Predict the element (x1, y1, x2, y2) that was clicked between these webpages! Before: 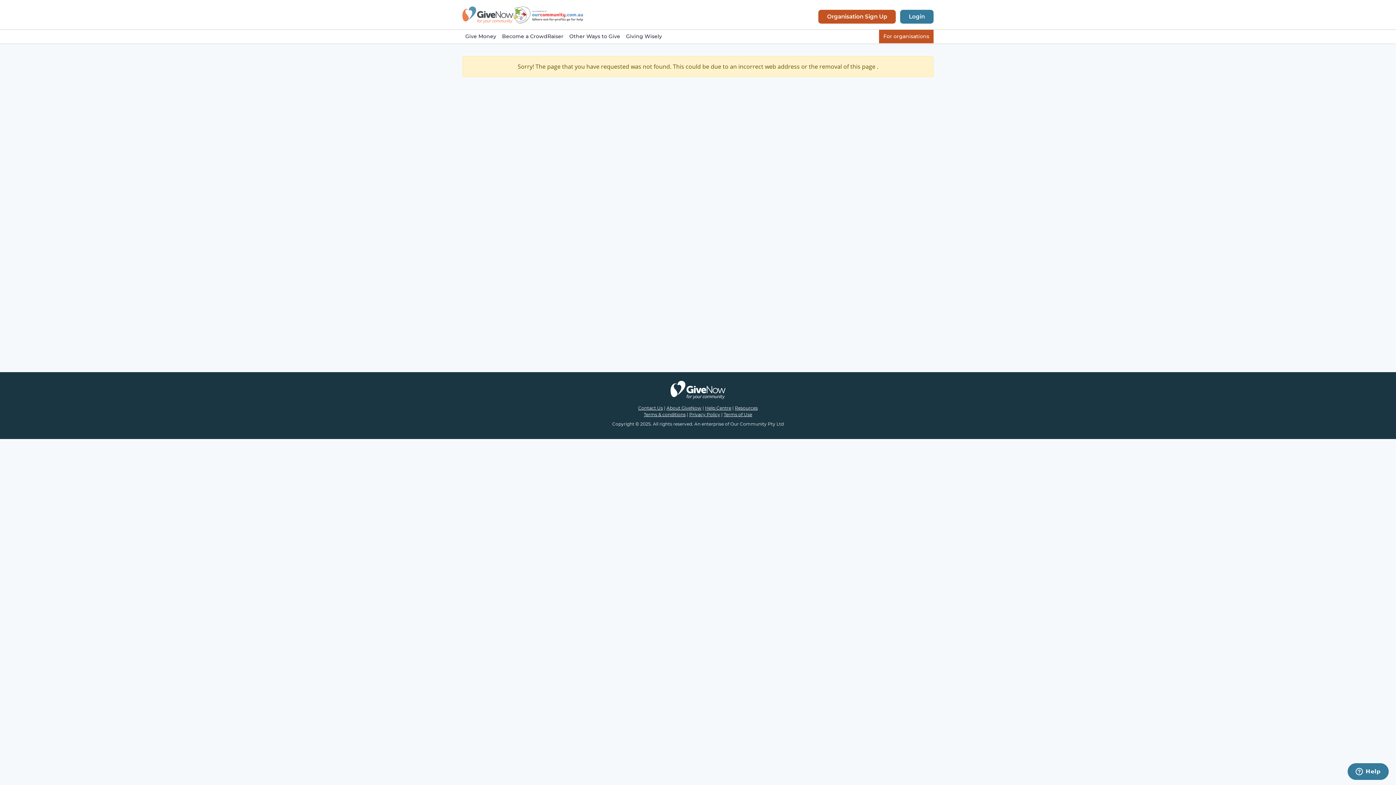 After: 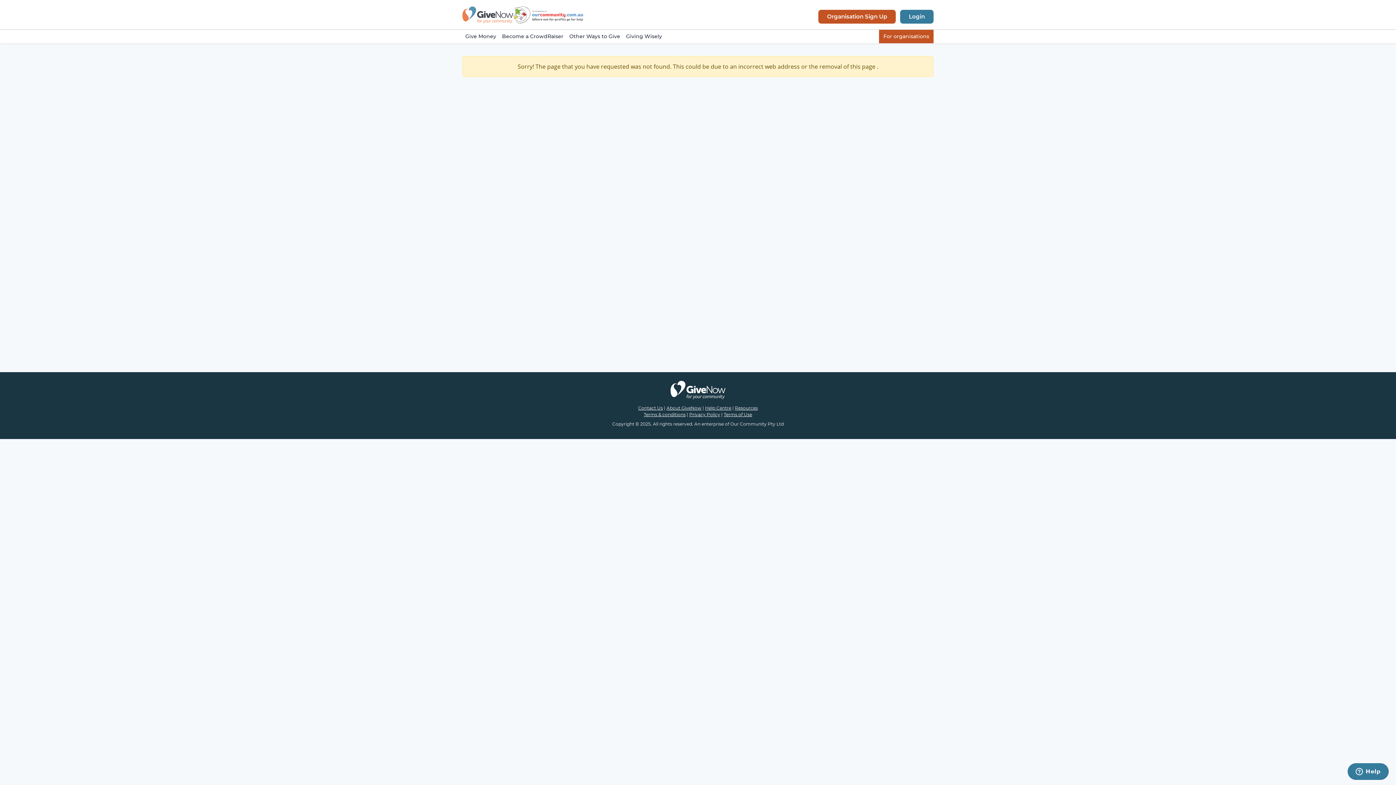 Action: bbox: (705, 405, 731, 410) label: Help Centre